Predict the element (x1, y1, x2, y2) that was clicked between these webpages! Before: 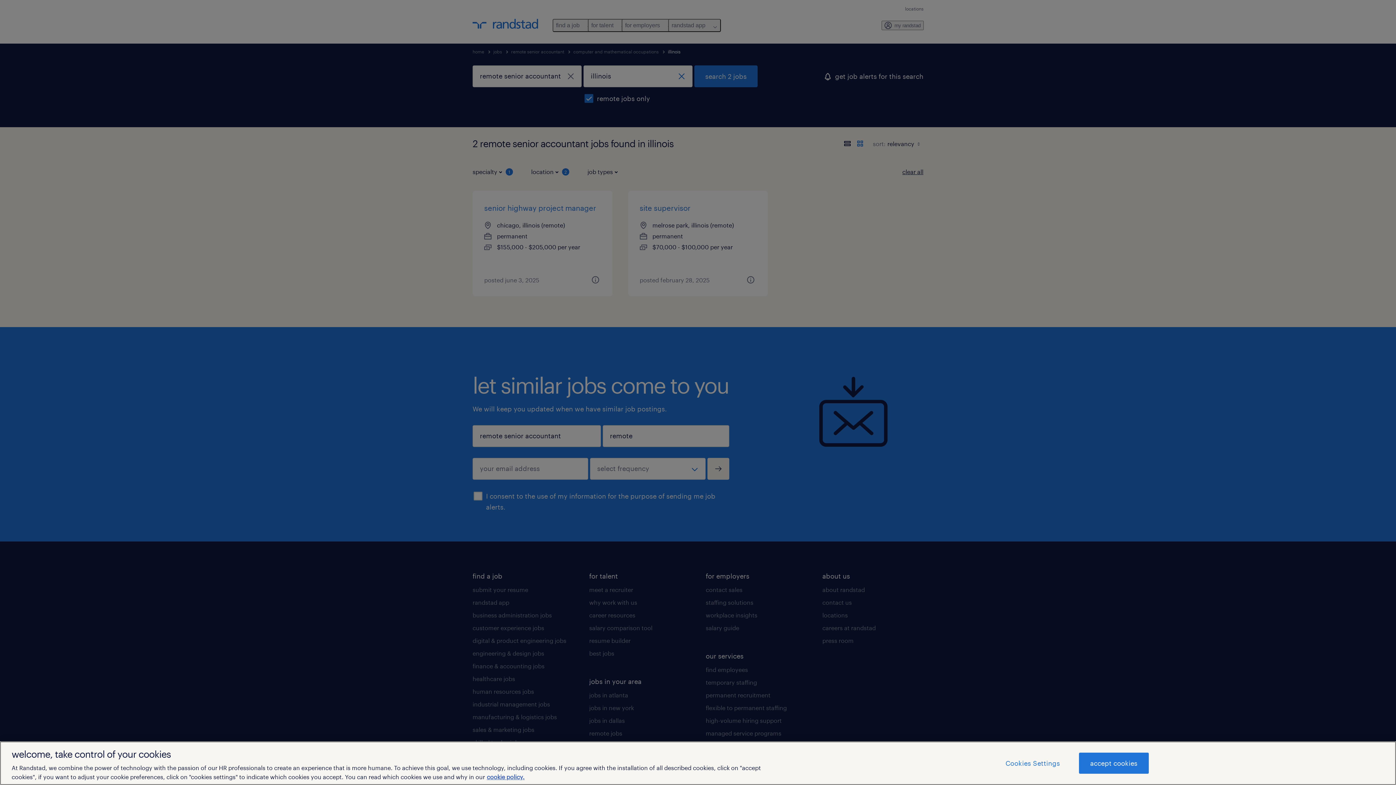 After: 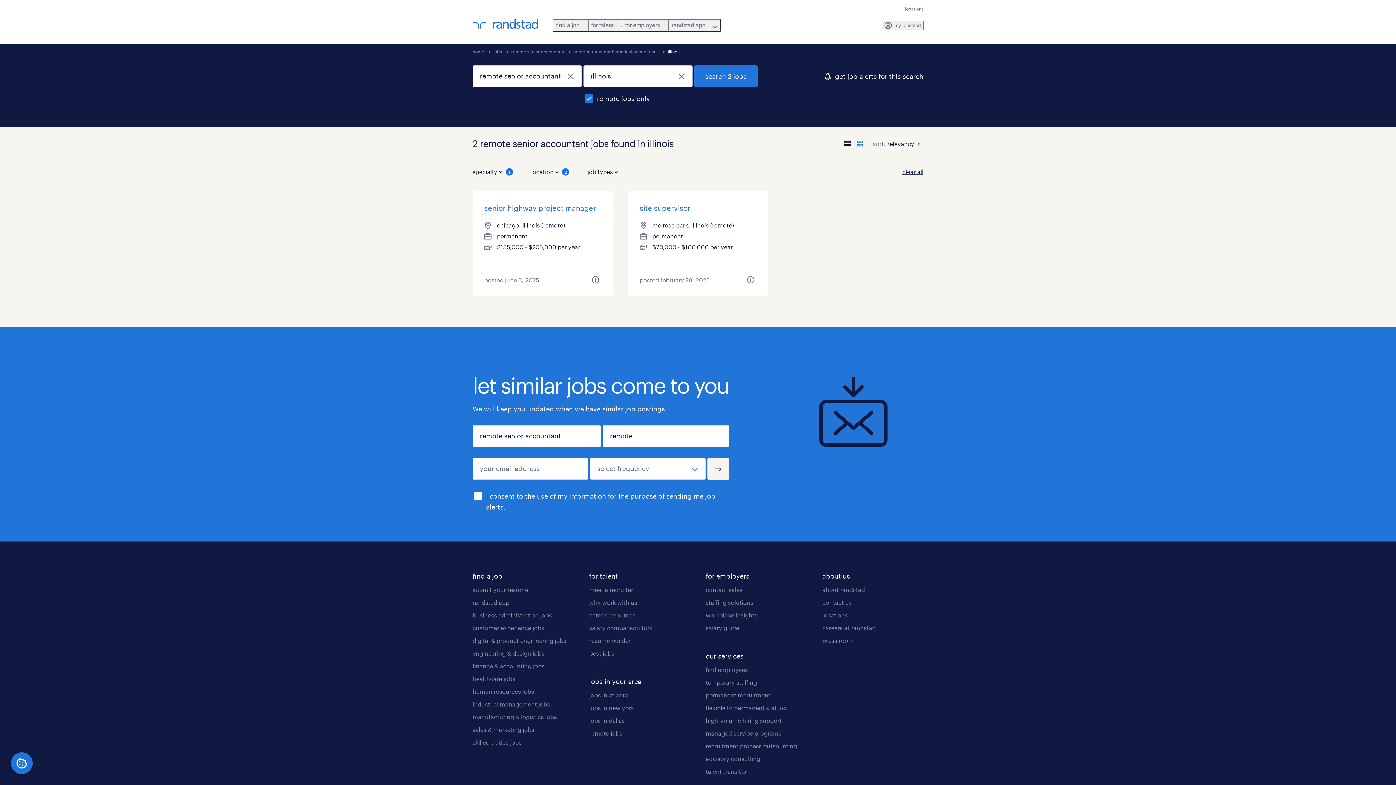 Action: label: accept cookies bbox: (1079, 753, 1148, 774)